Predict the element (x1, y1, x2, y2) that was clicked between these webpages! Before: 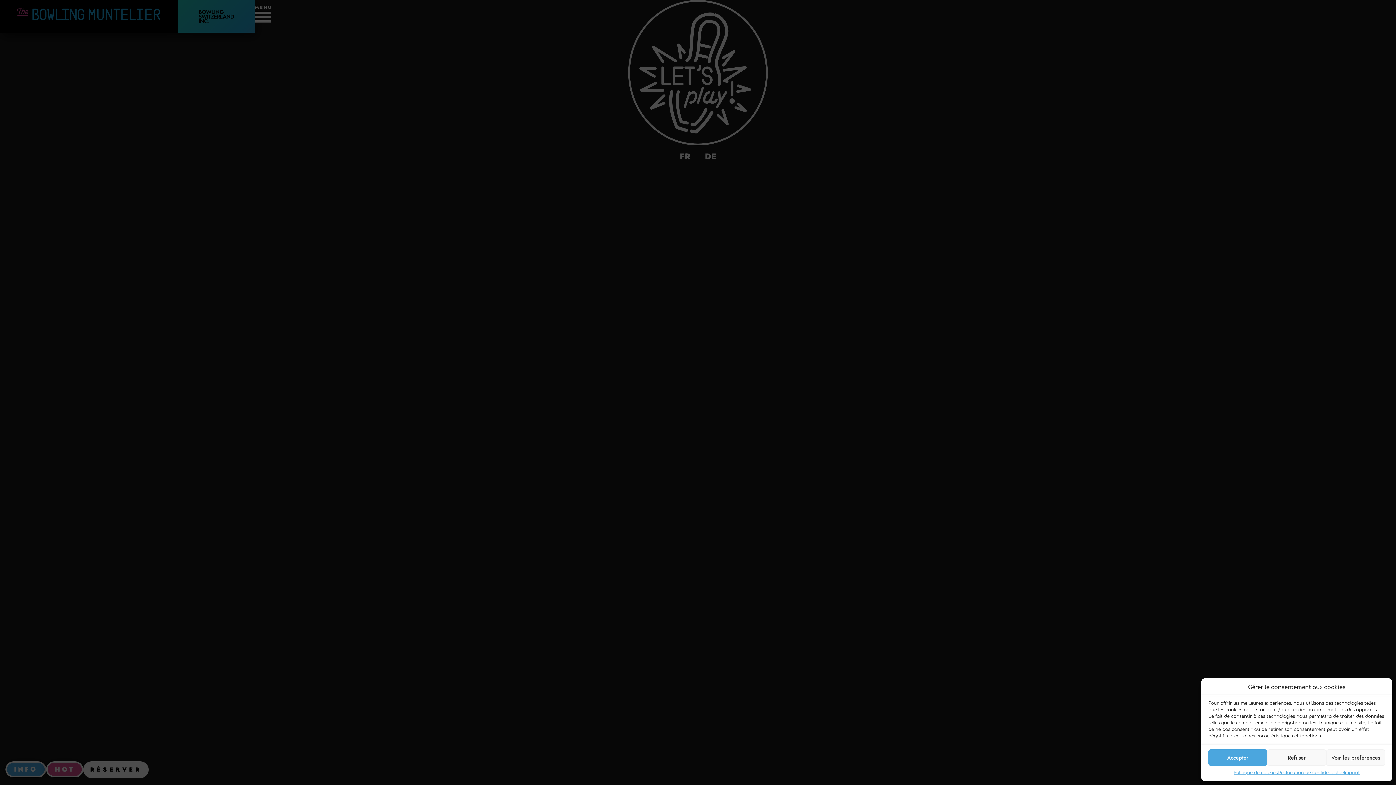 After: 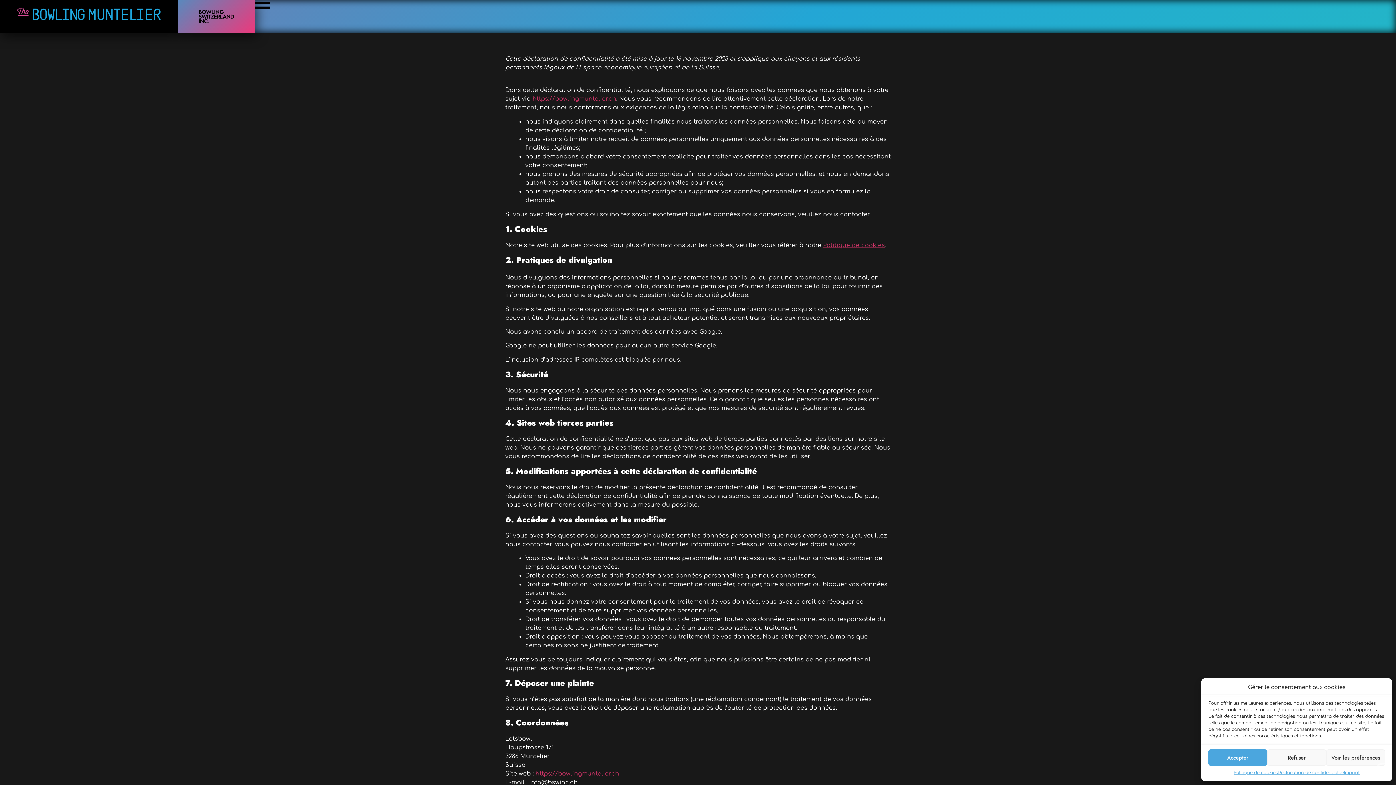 Action: label: Déclaration de confidentialité bbox: (1277, 769, 1344, 776)